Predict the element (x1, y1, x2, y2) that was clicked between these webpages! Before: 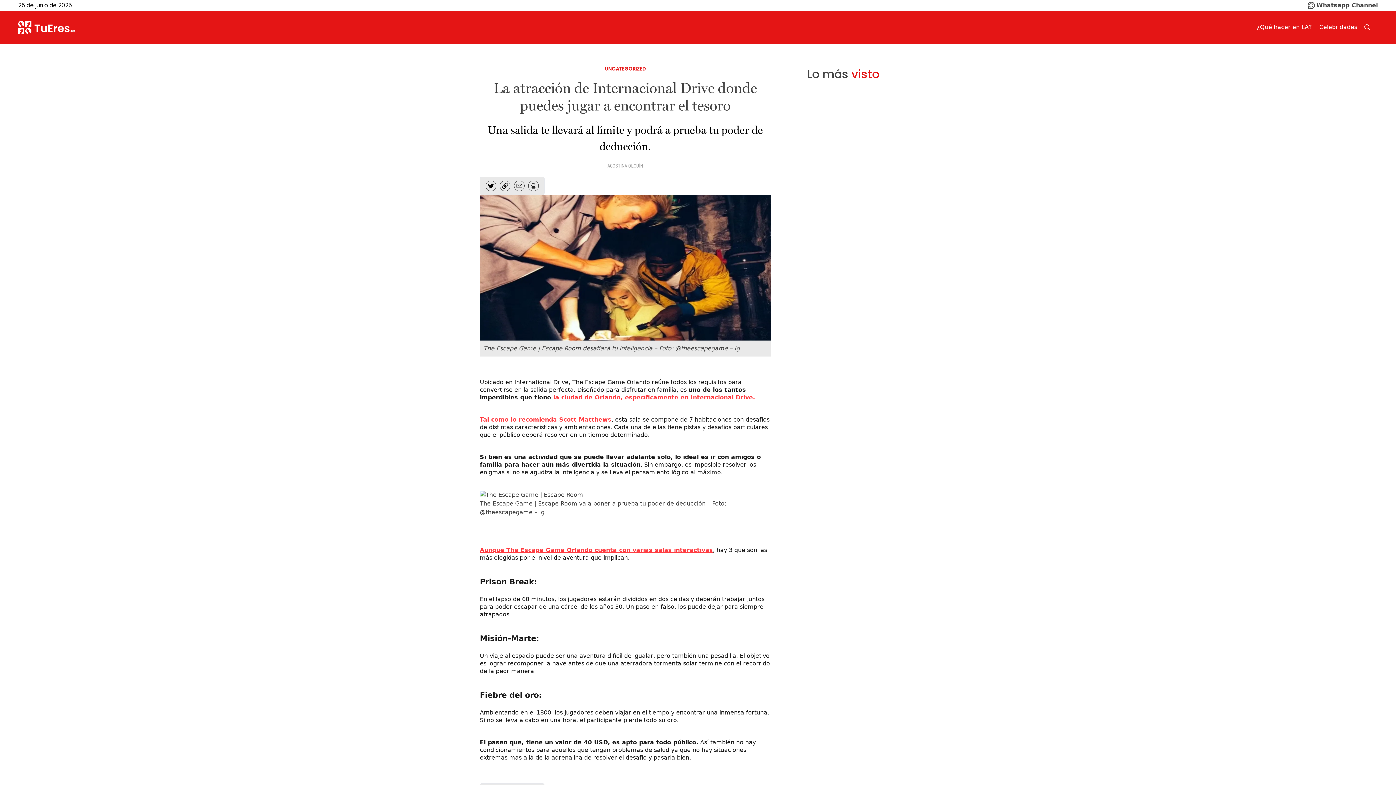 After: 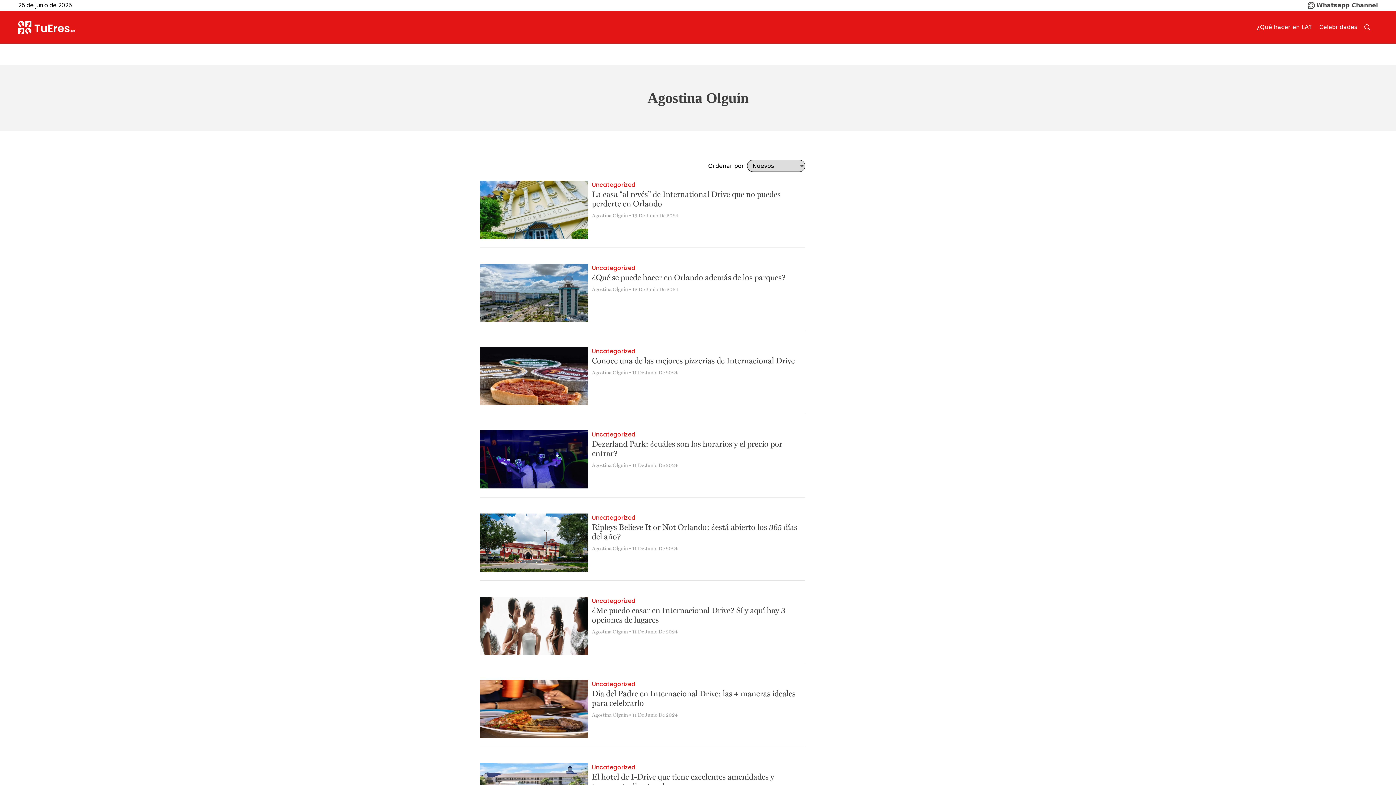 Action: label: AGOSTINA OLGUÍN bbox: (607, 162, 643, 168)